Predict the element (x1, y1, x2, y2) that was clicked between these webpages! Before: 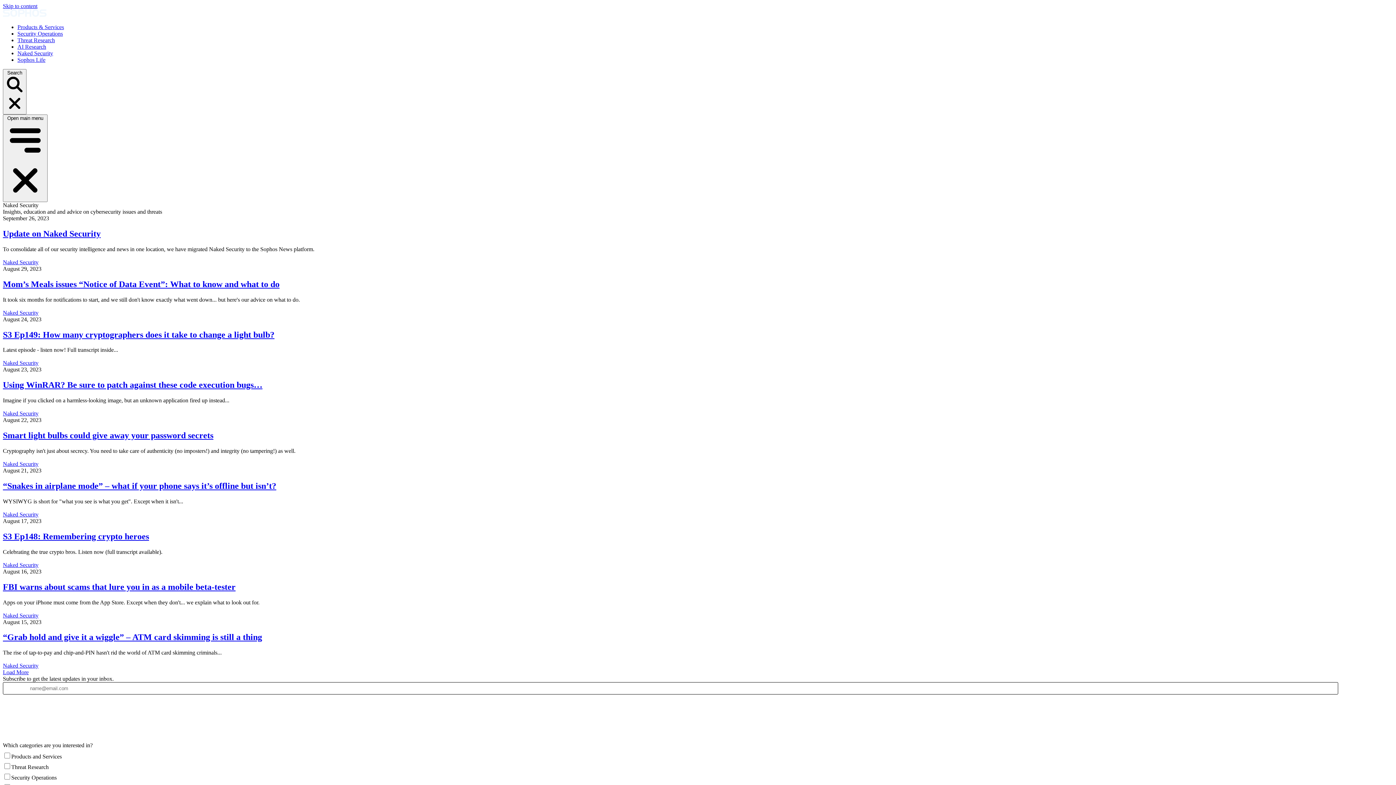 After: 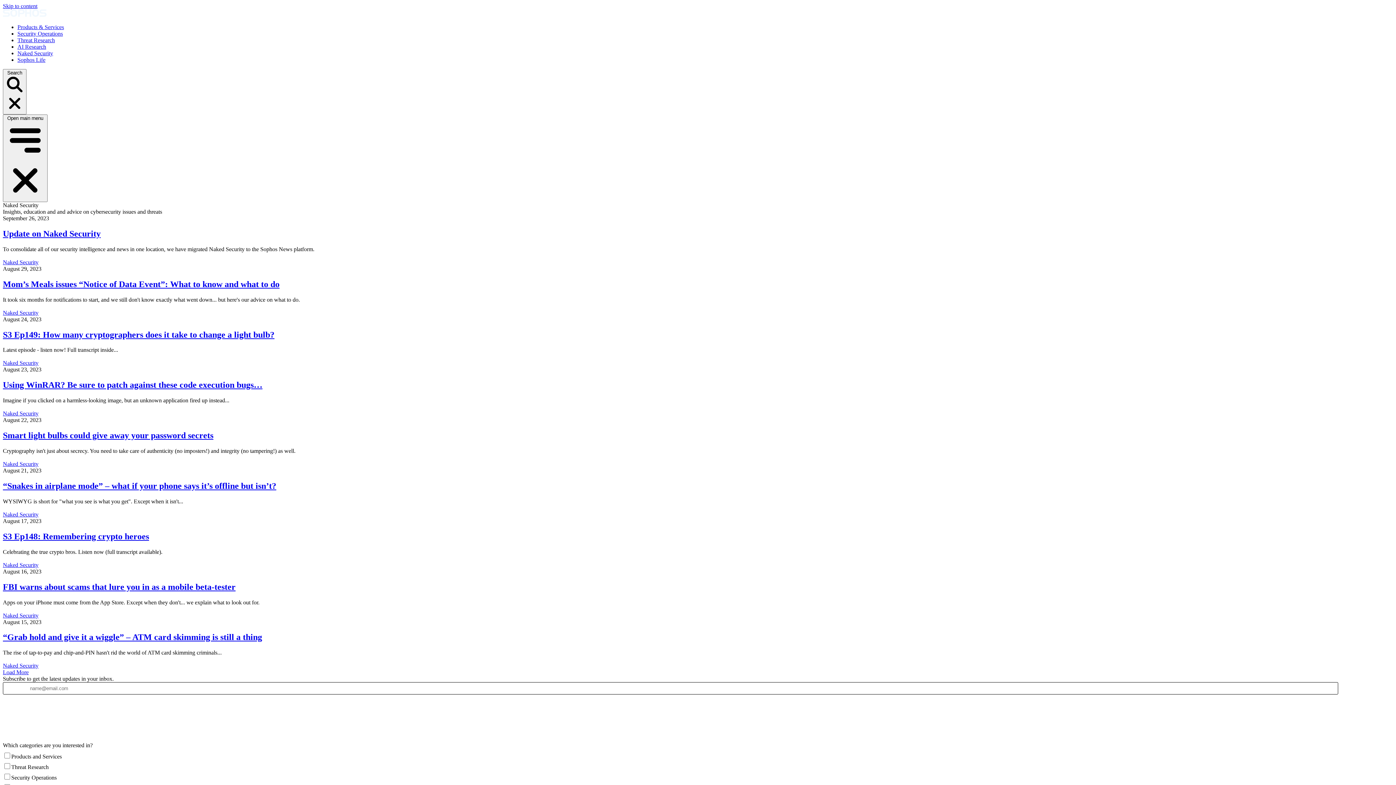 Action: label: Naked Security bbox: (2, 511, 38, 517)